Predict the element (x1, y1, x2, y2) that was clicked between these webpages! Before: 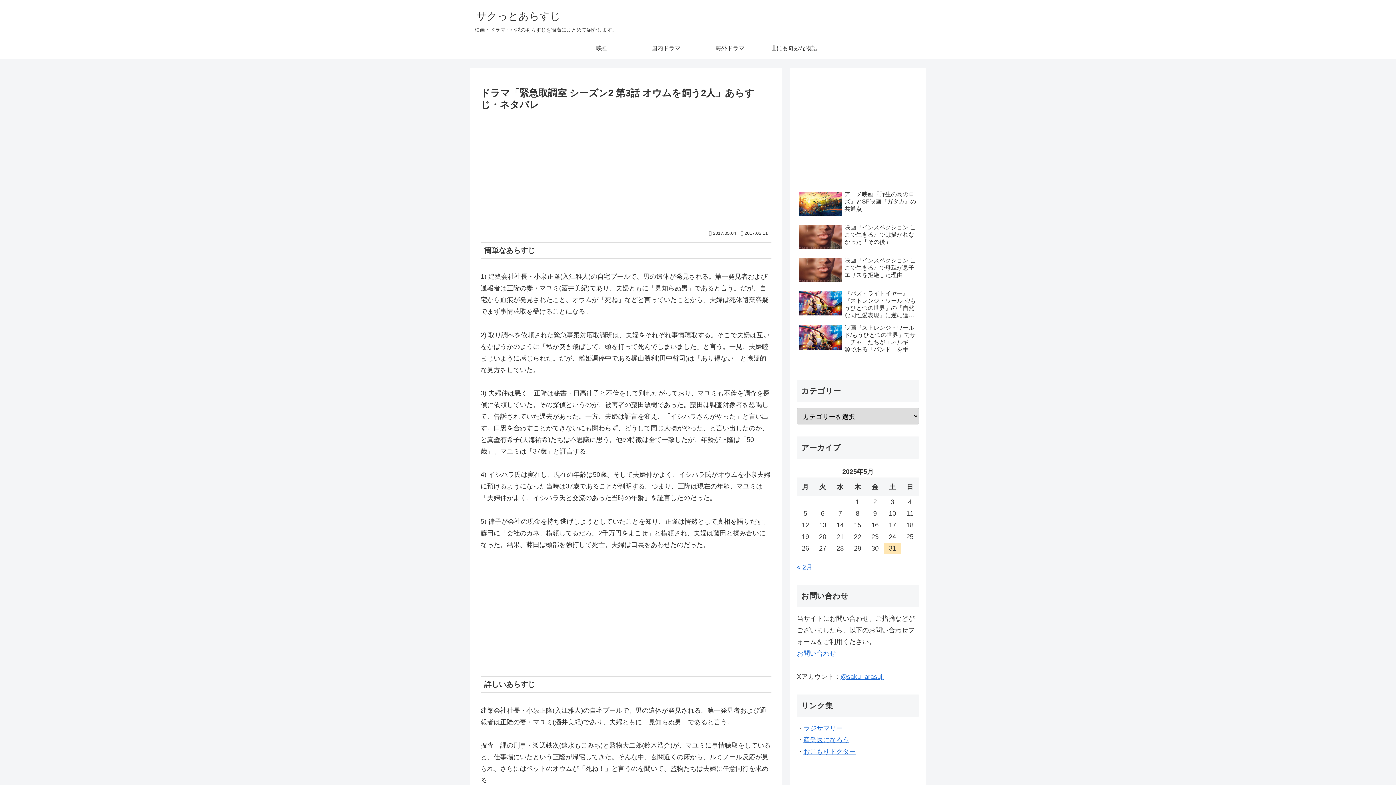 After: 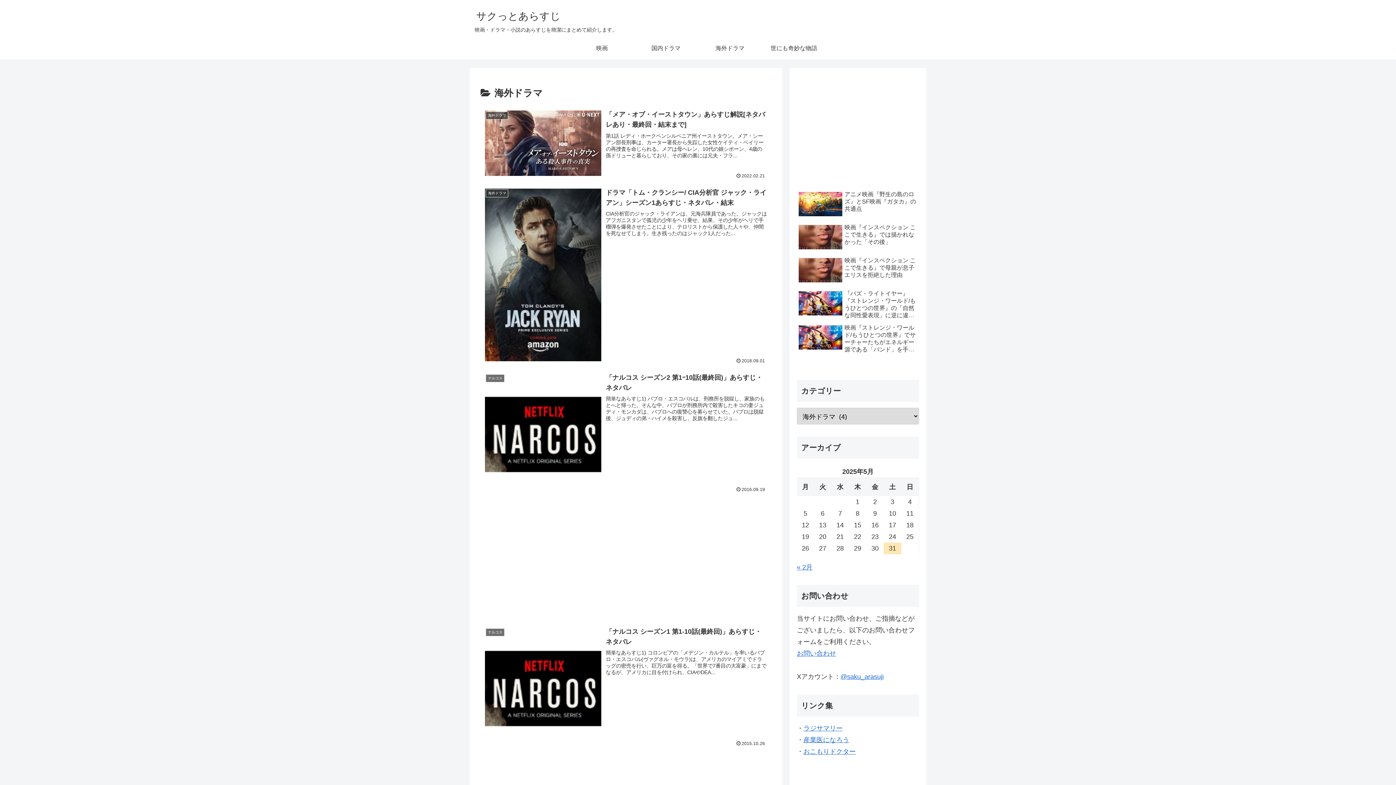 Action: bbox: (698, 37, 762, 59) label: 海外ドラマ